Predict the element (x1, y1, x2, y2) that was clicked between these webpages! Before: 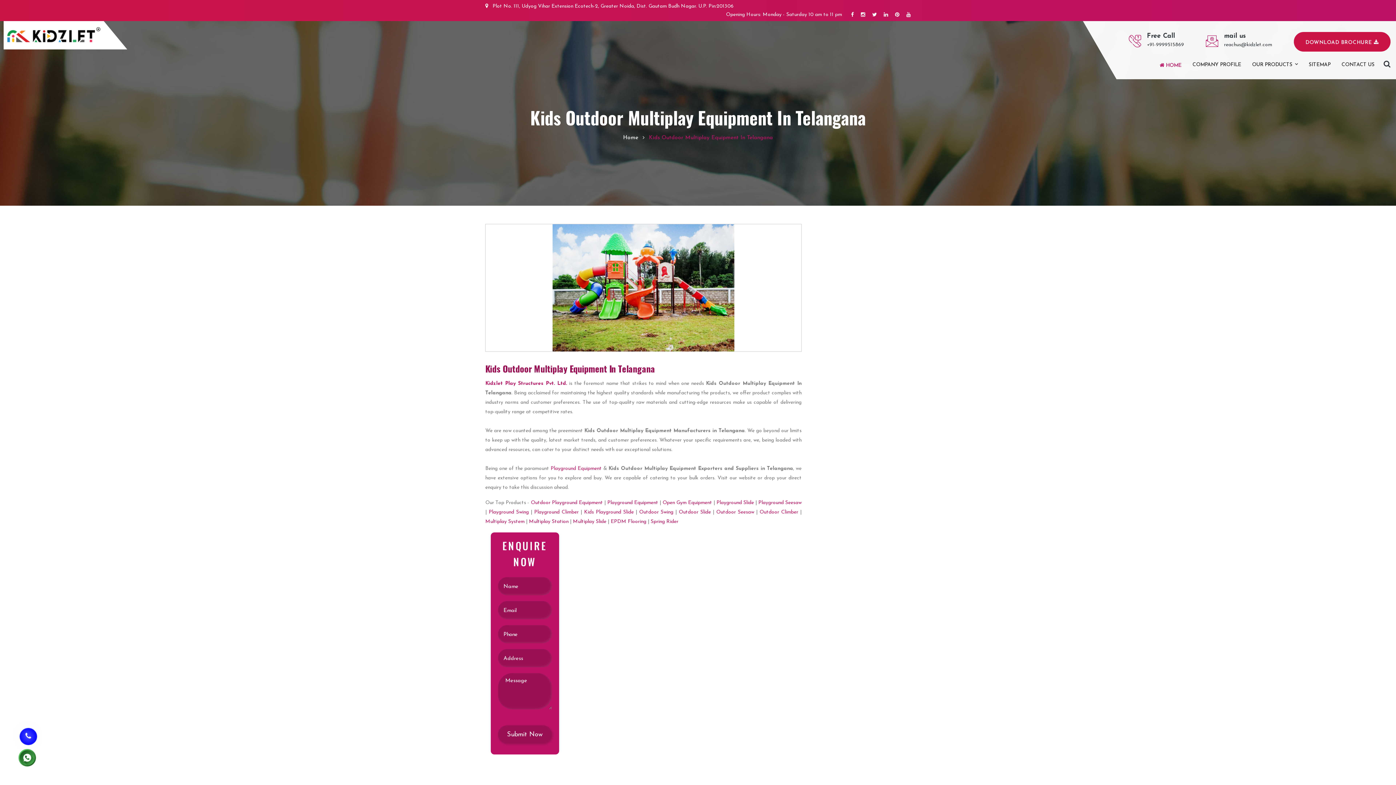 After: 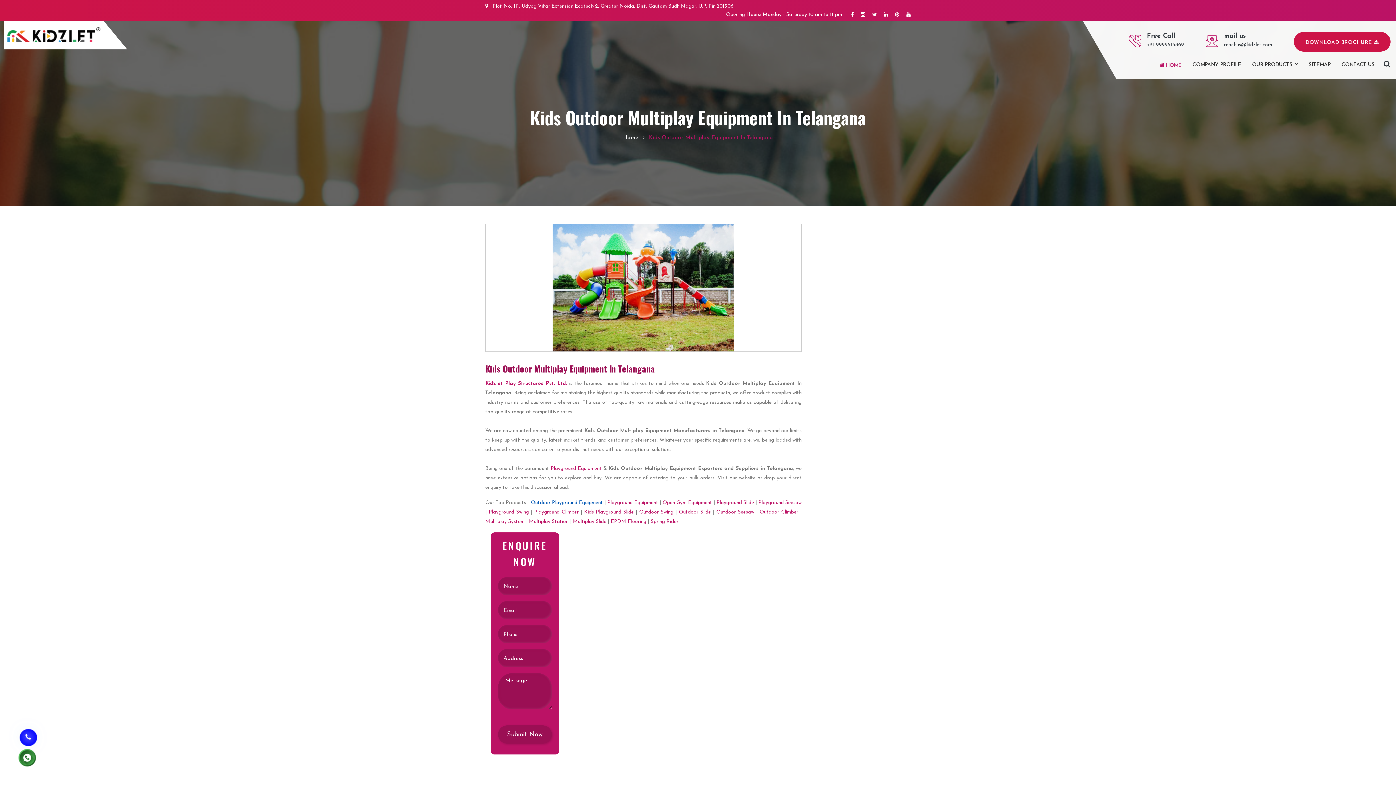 Action: label: Outdoor Playground Equipment bbox: (530, 500, 603, 505)